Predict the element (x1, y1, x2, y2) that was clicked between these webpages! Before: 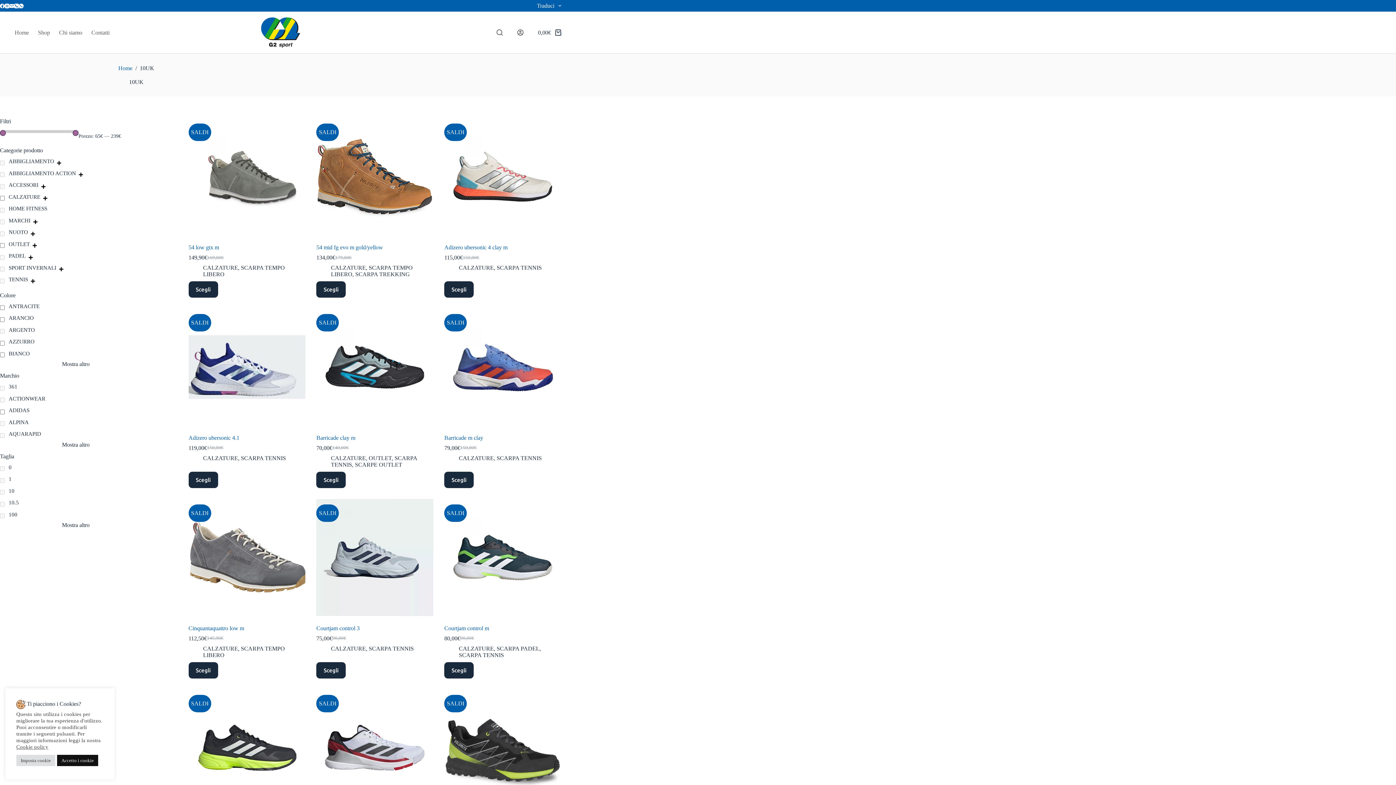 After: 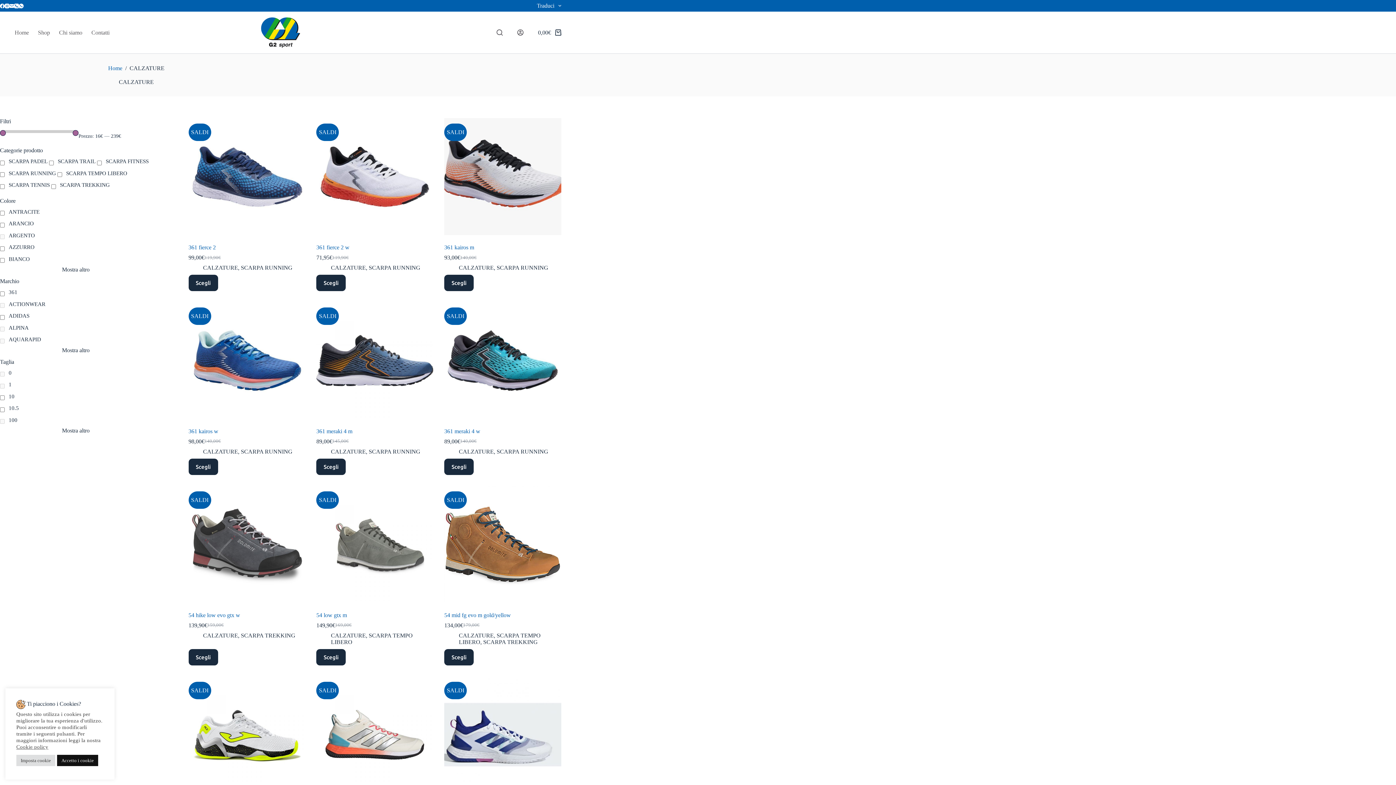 Action: label: CALZATURE bbox: (458, 645, 493, 651)